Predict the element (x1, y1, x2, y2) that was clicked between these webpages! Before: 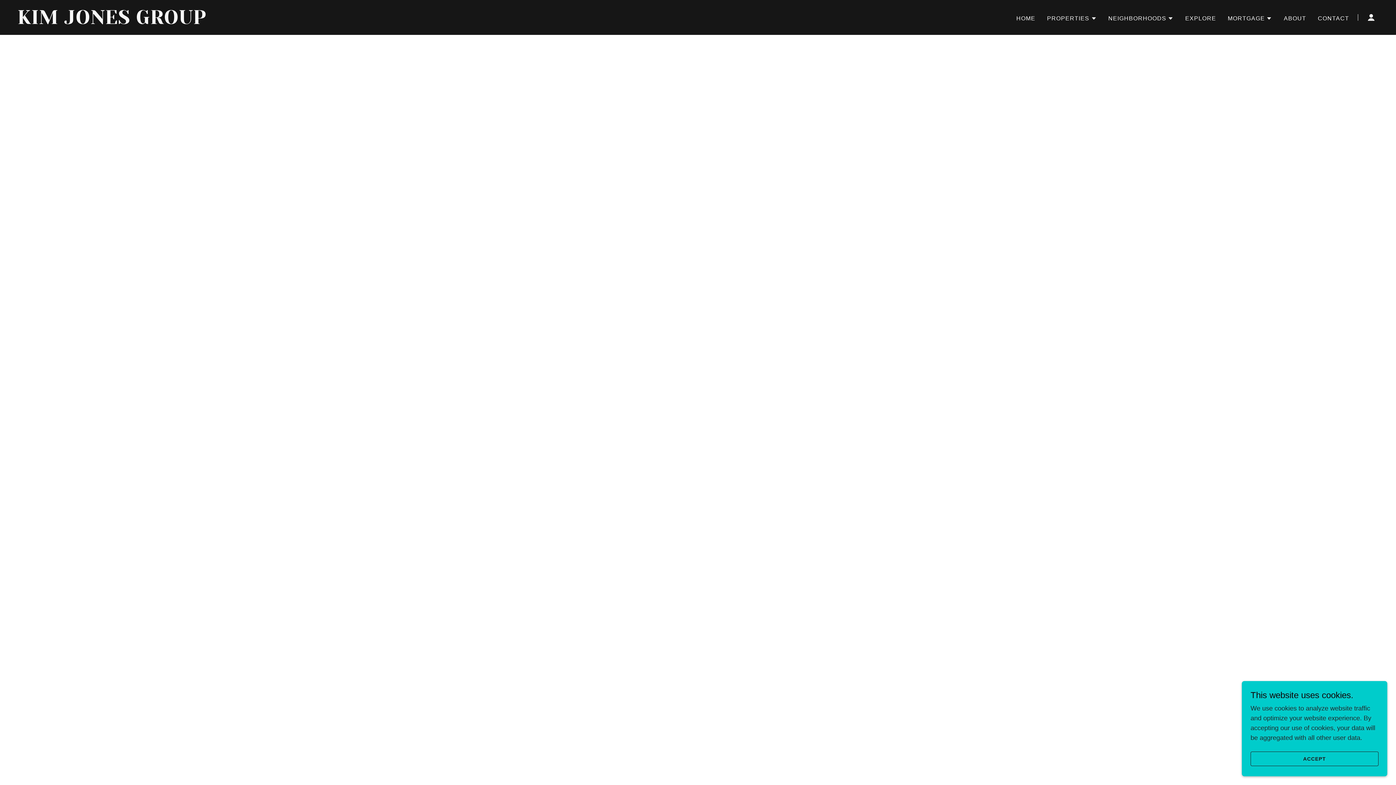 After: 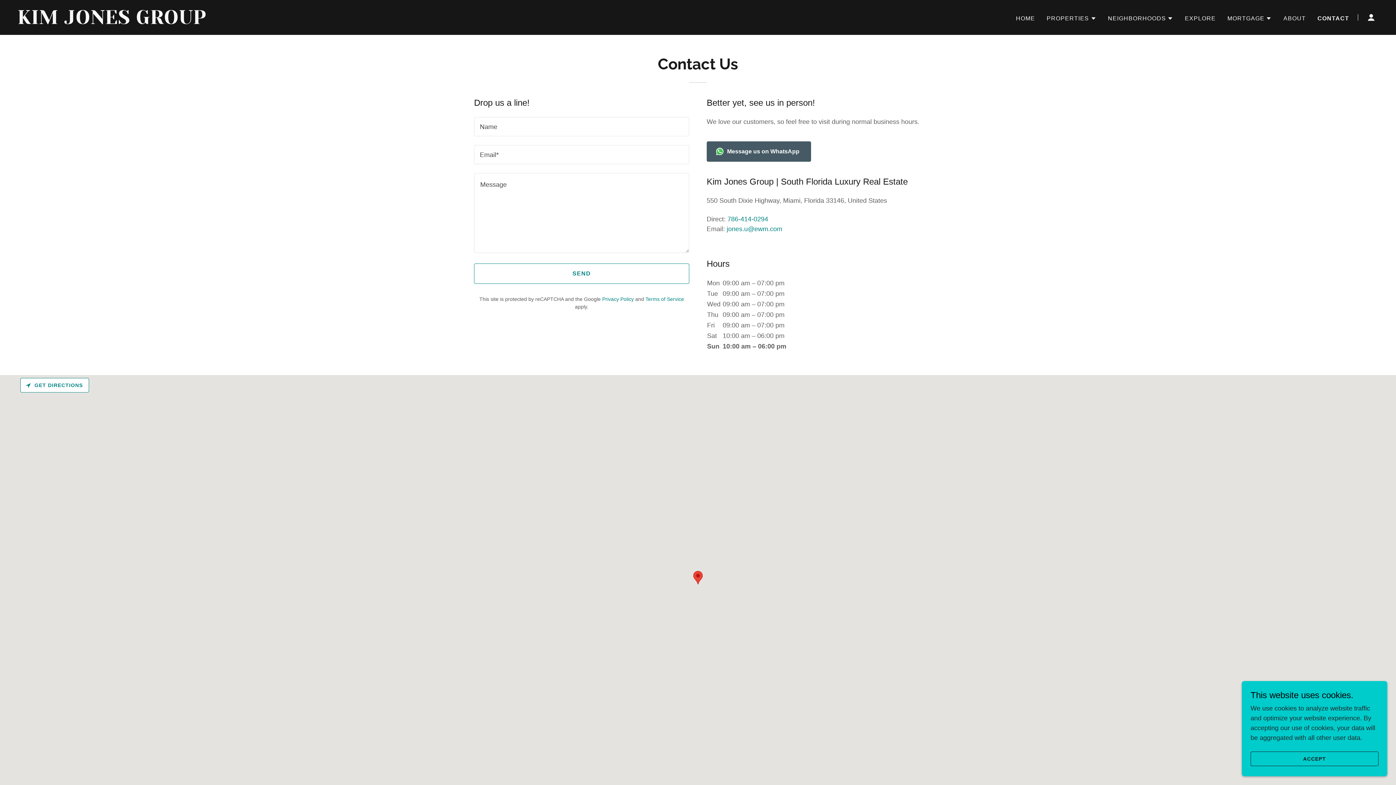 Action: bbox: (1316, 11, 1351, 24) label: CONTACT